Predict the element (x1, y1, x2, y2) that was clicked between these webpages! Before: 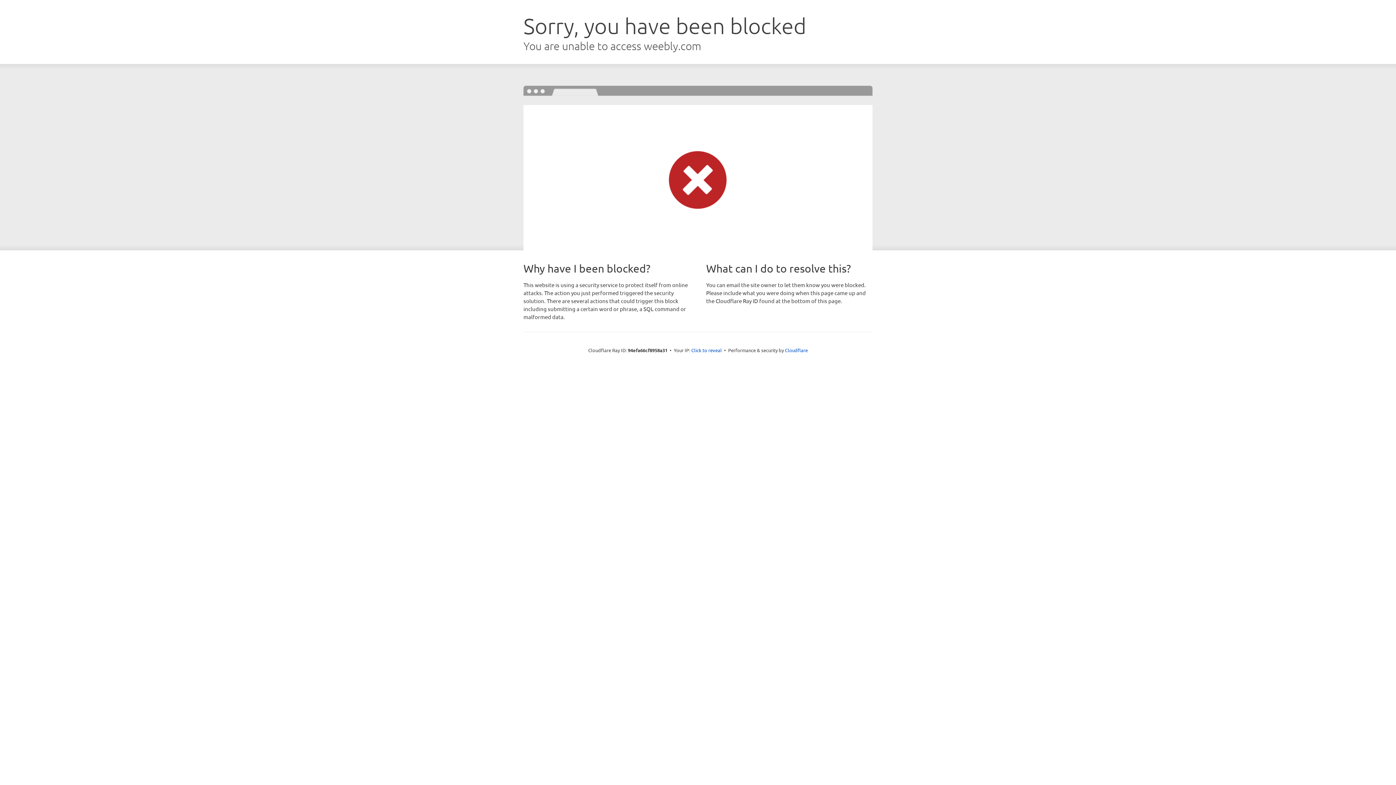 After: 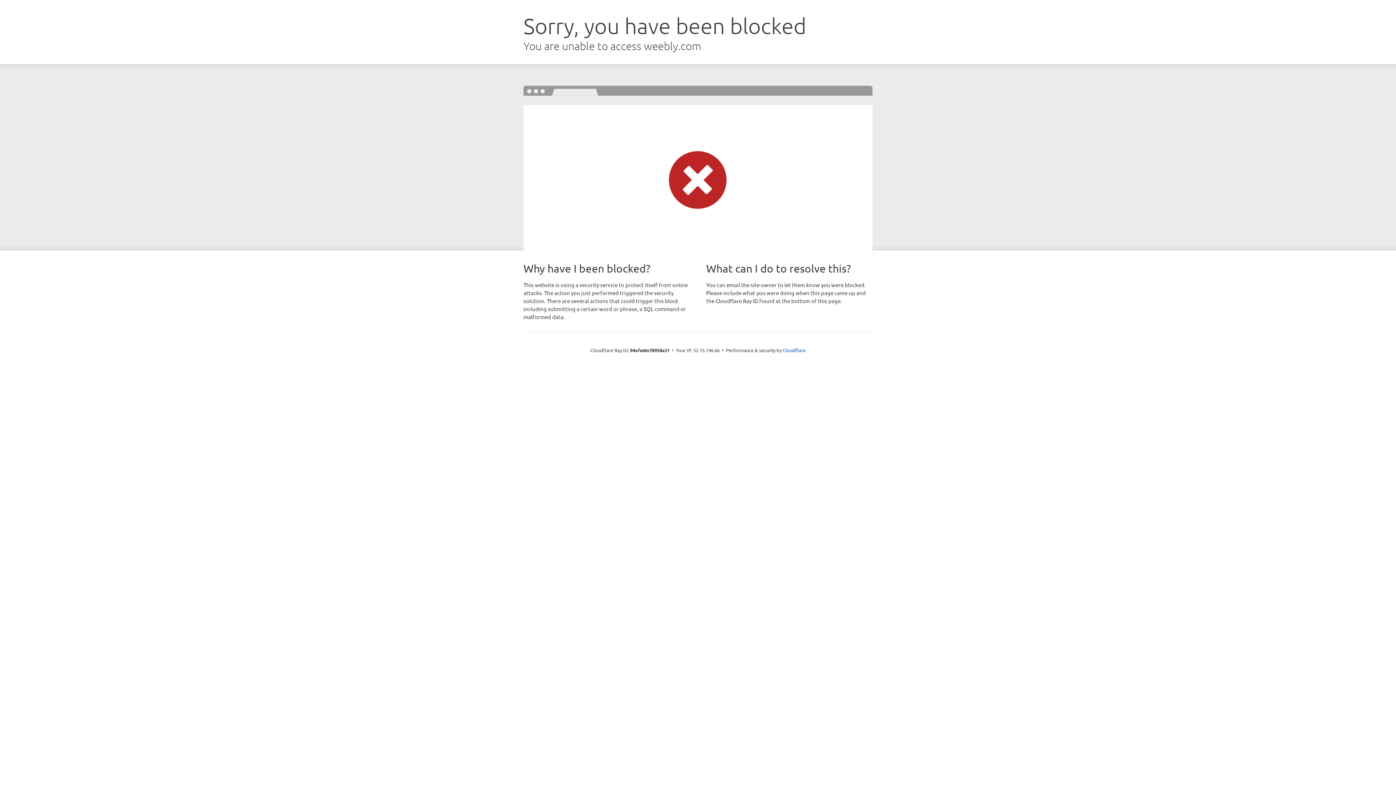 Action: label: Click to reveal bbox: (691, 346, 722, 353)